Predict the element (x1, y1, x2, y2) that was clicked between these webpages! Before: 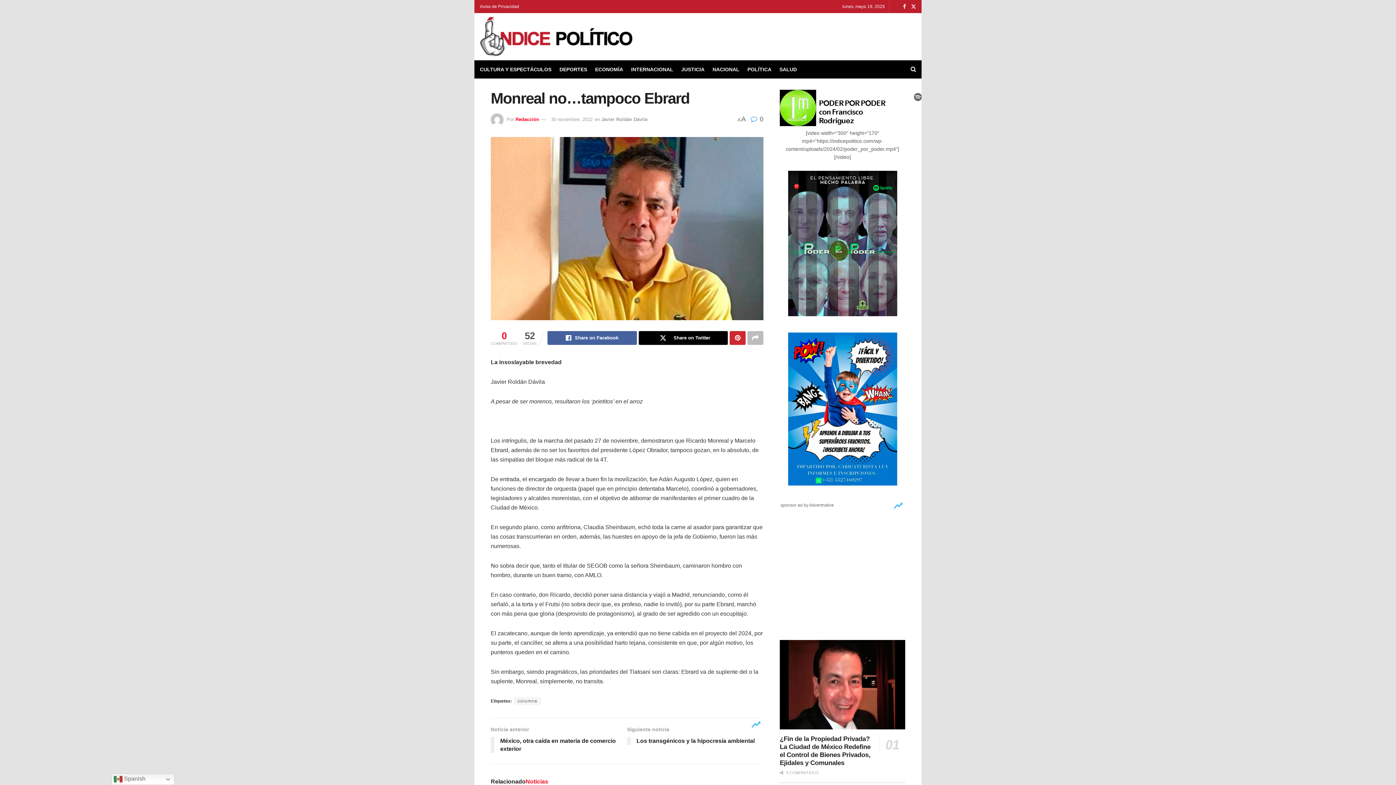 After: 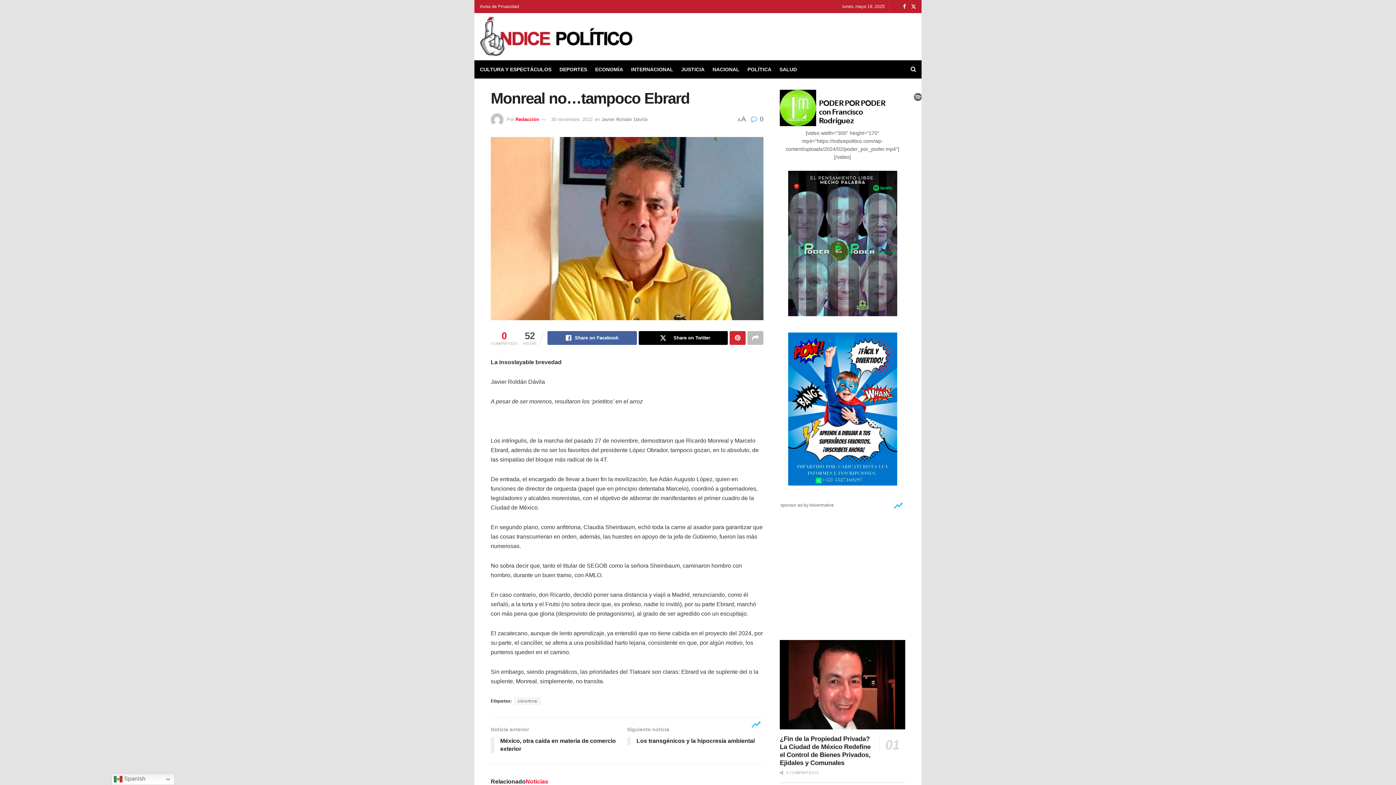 Action: bbox: (780, 170, 905, 316)